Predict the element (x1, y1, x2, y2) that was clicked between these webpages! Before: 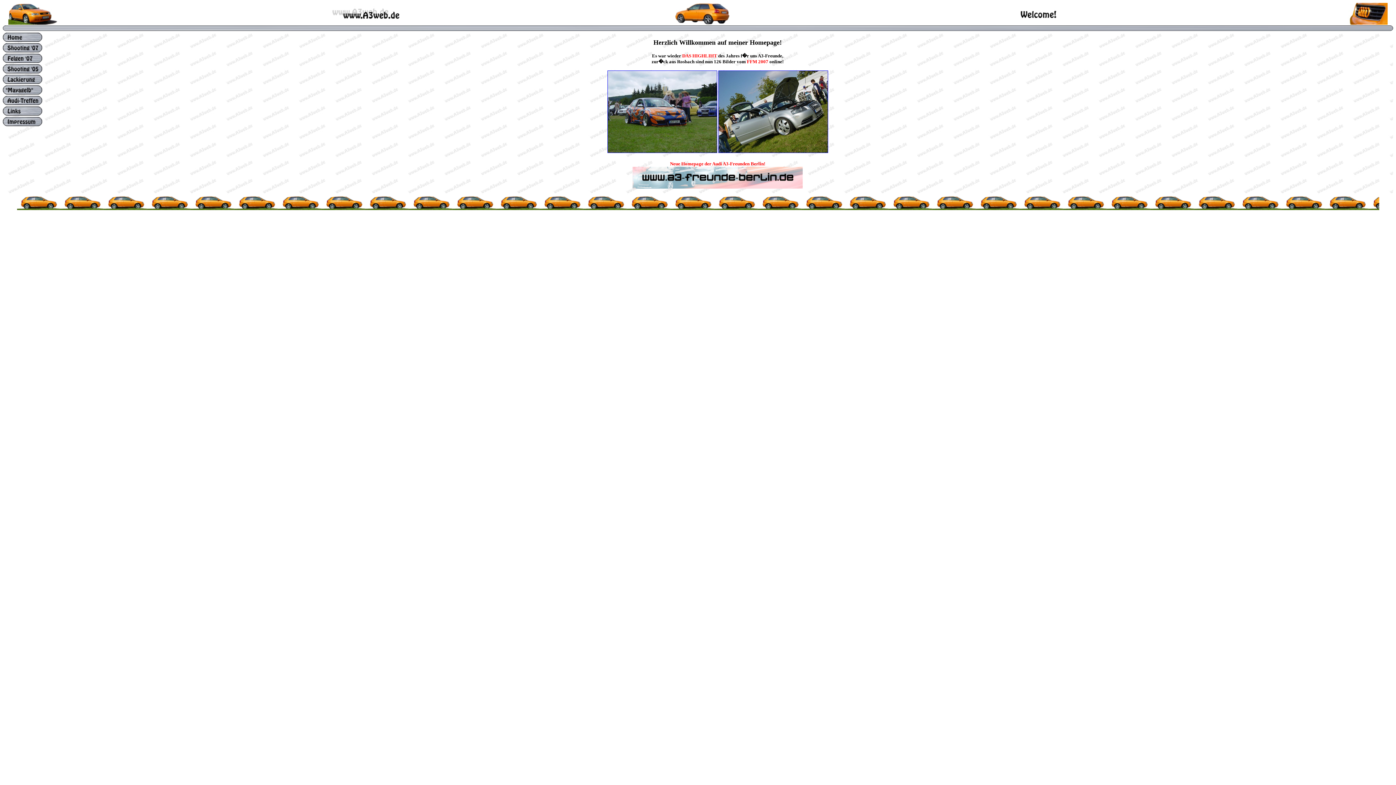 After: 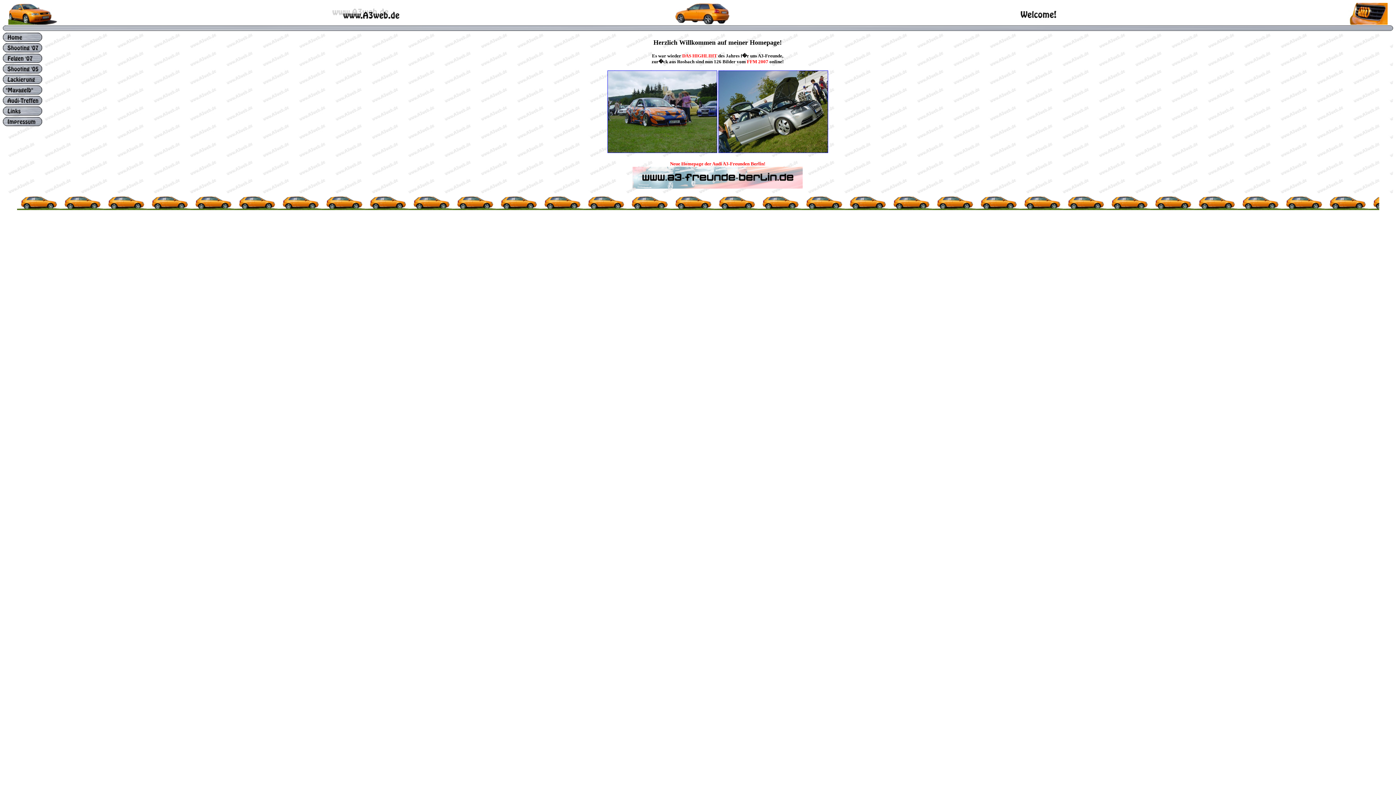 Action: bbox: (2, 47, 42, 53)